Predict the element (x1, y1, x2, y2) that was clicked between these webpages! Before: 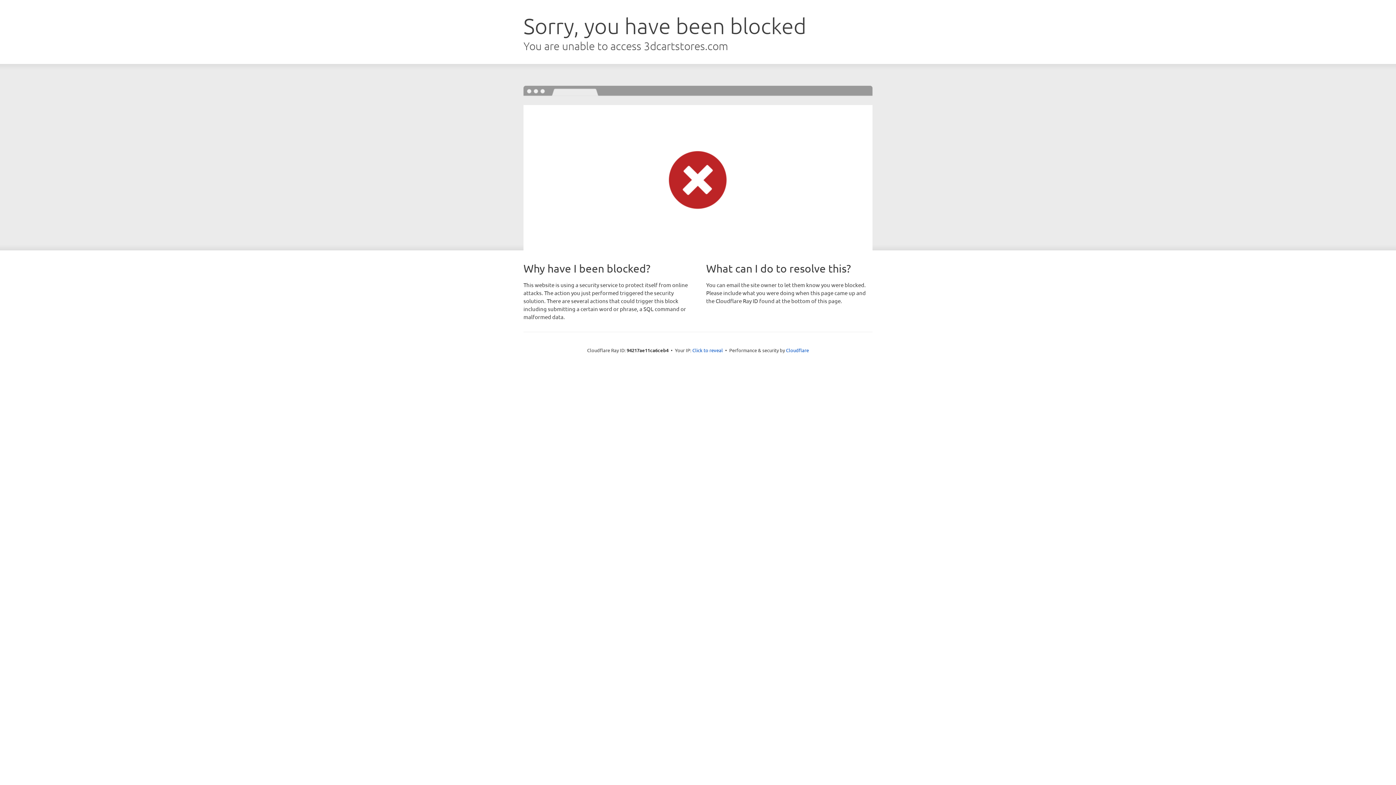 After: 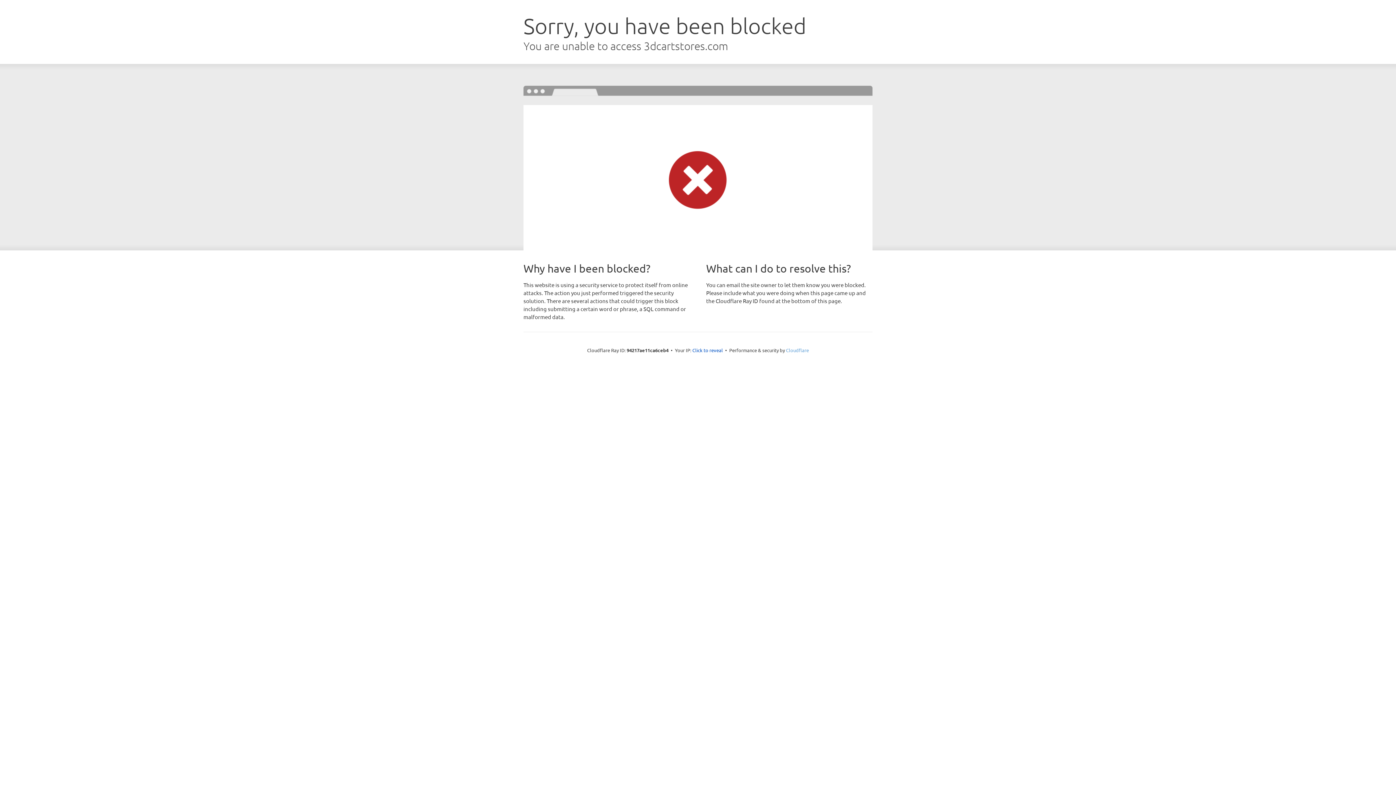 Action: label: Cloudflare bbox: (786, 347, 809, 353)